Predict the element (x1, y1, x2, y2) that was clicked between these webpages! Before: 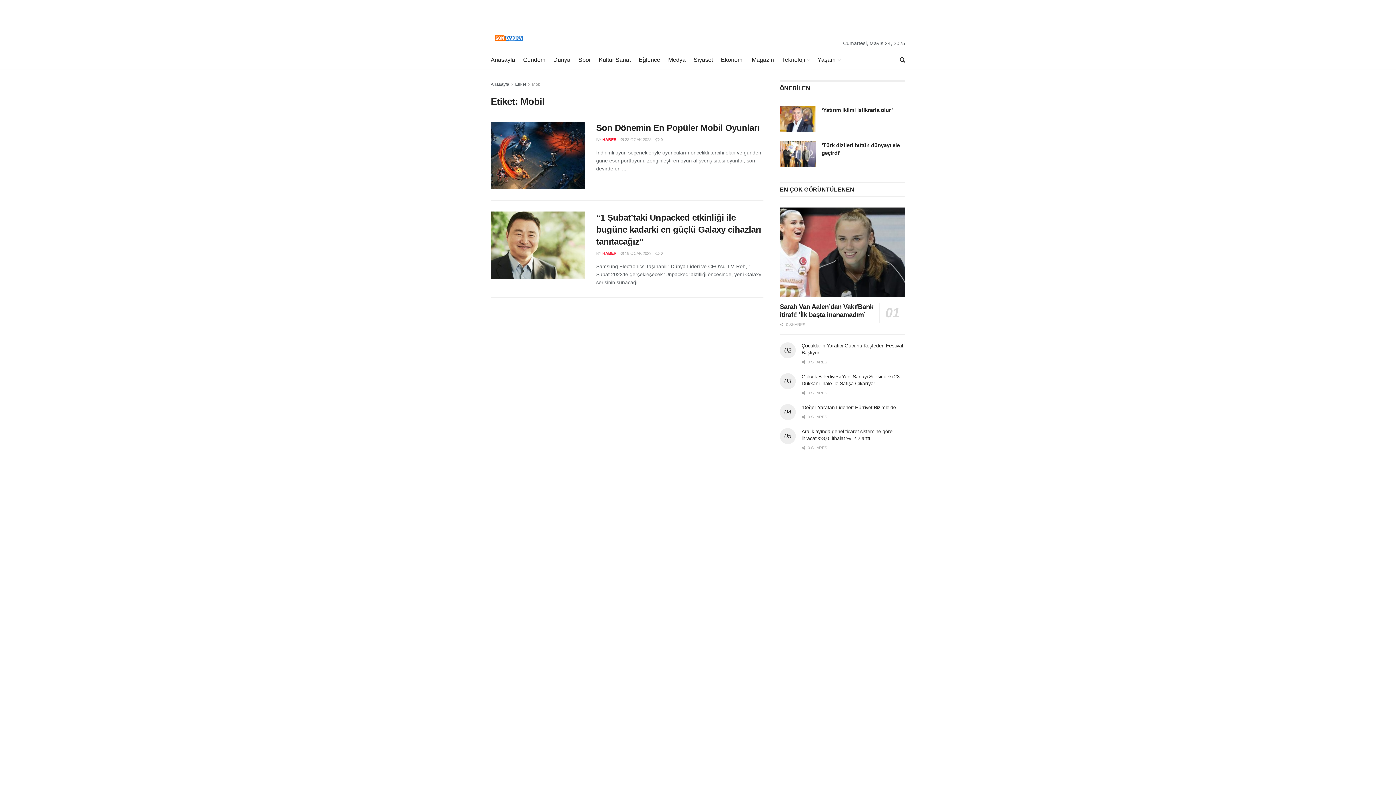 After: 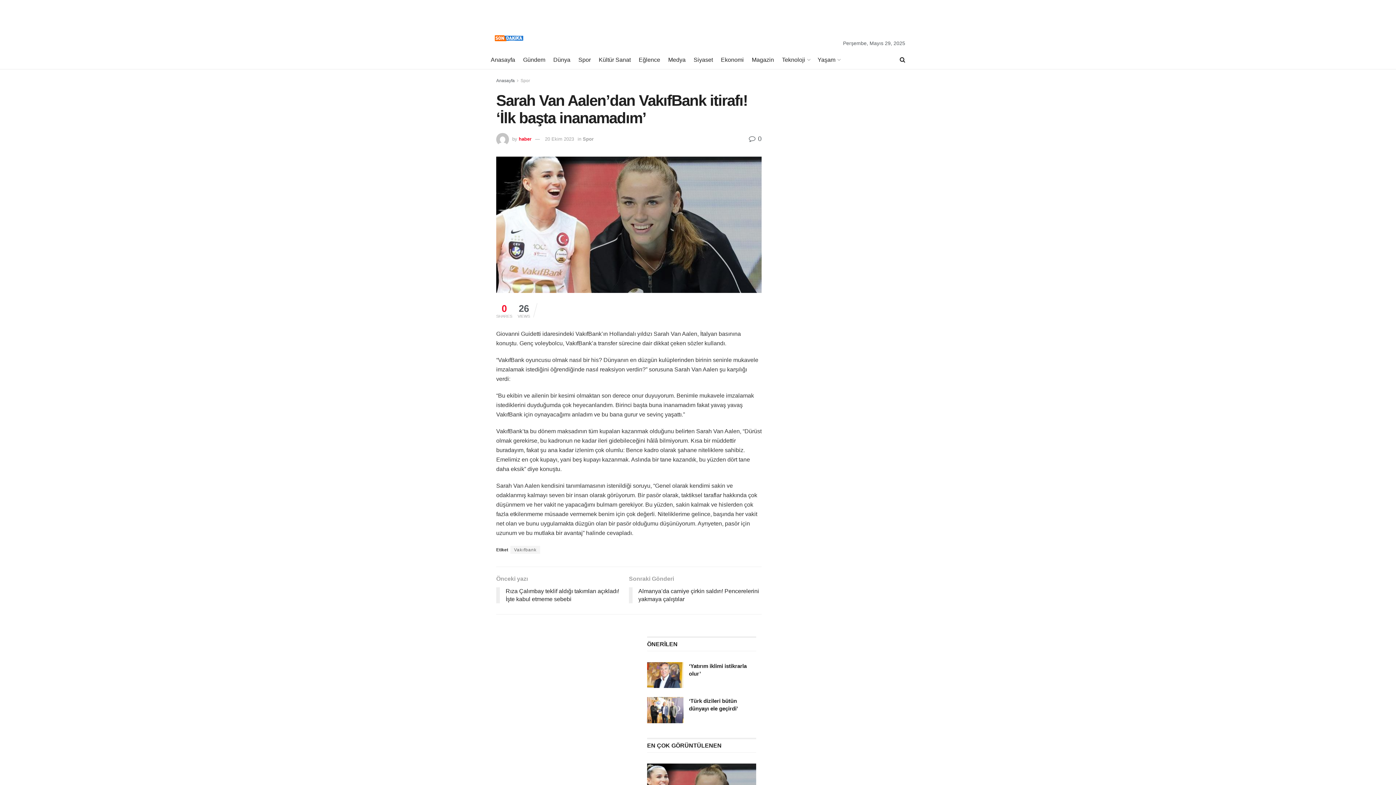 Action: bbox: (780, 207, 905, 297)